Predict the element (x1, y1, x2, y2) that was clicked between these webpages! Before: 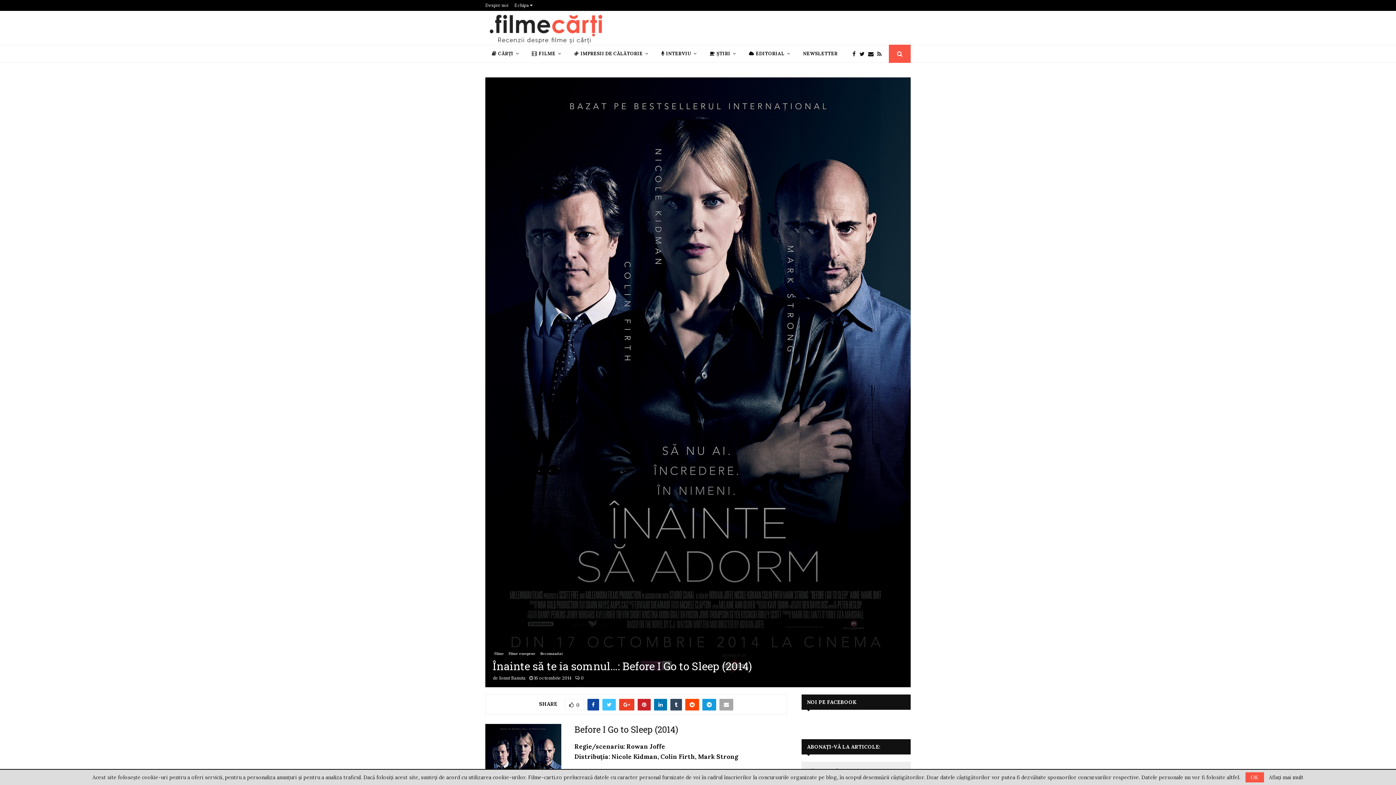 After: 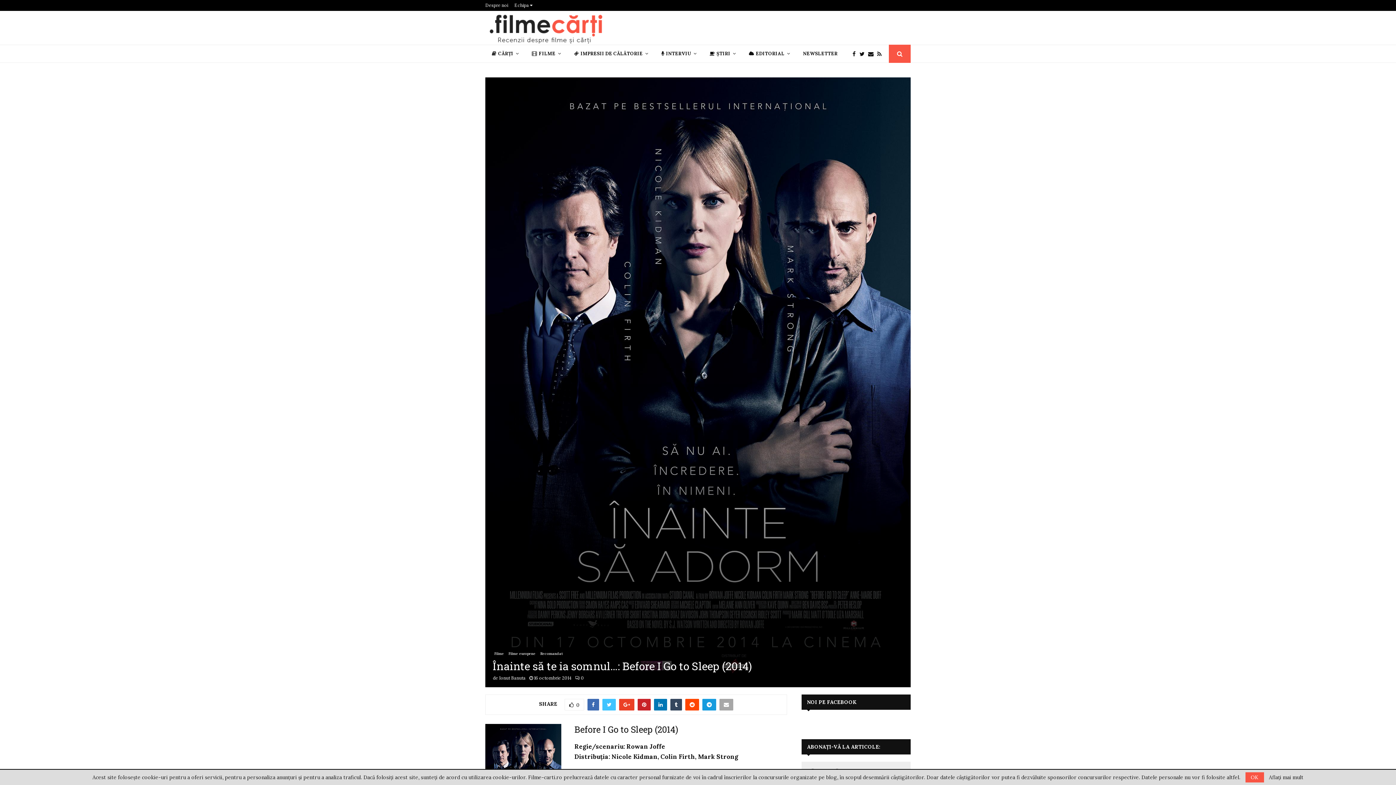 Action: bbox: (587, 699, 599, 710)